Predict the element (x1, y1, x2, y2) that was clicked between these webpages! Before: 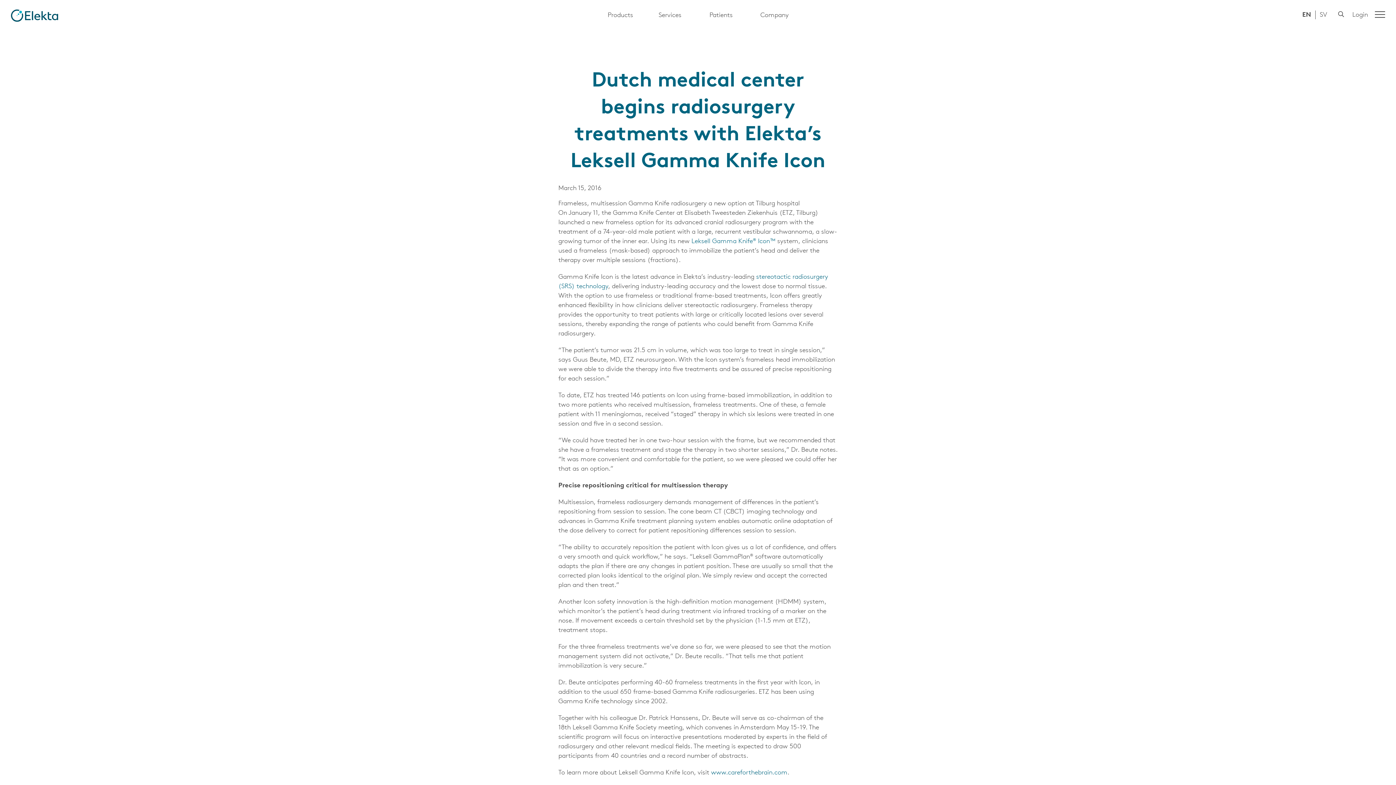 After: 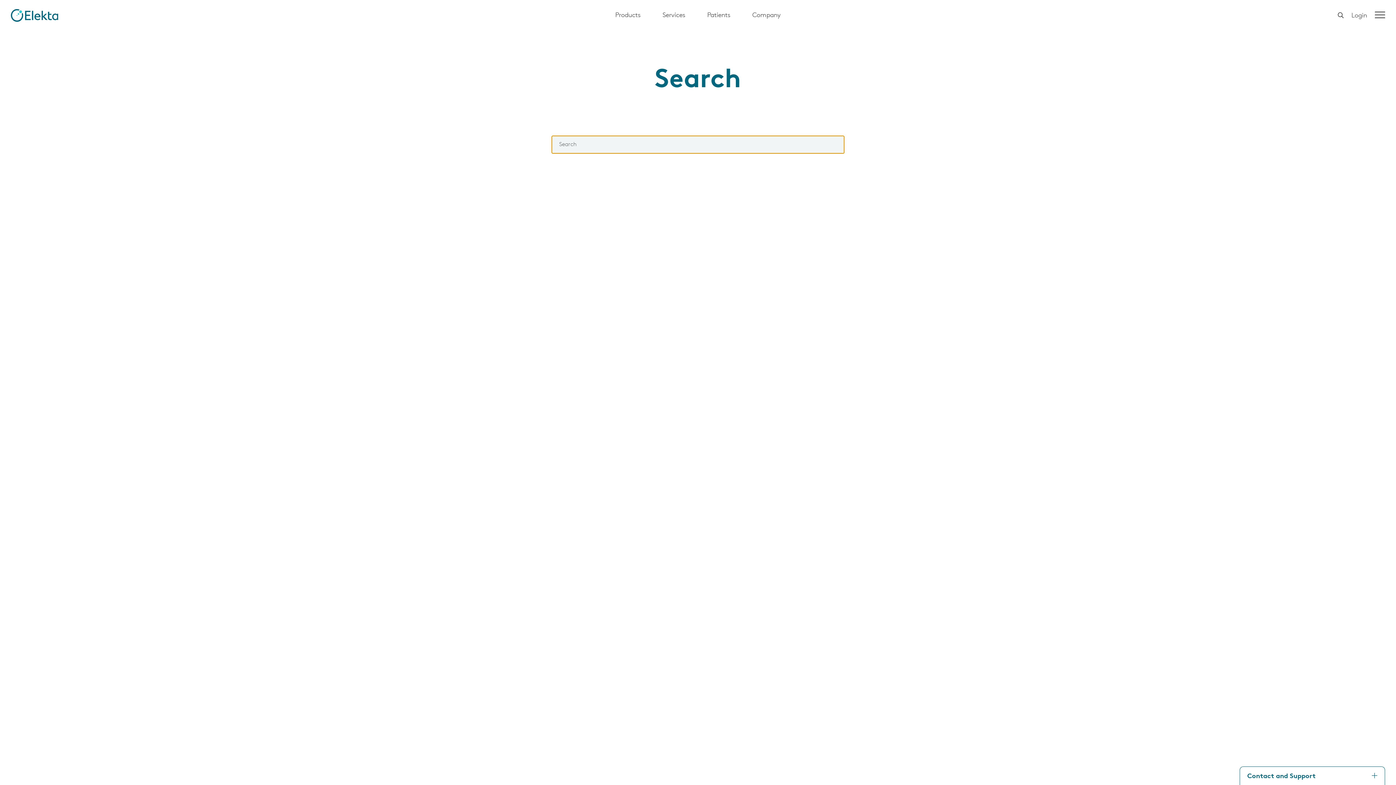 Action: bbox: (1337, 9, 1345, 21)